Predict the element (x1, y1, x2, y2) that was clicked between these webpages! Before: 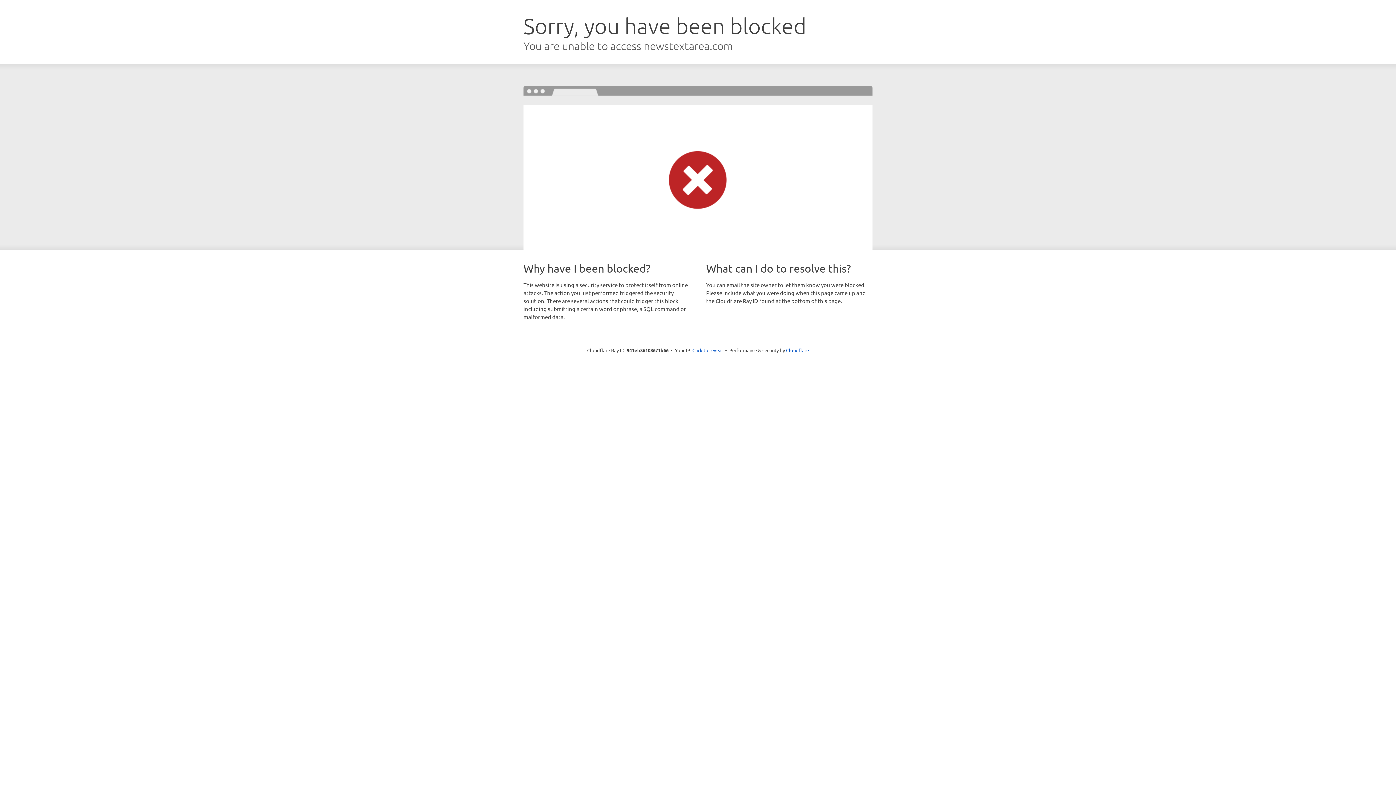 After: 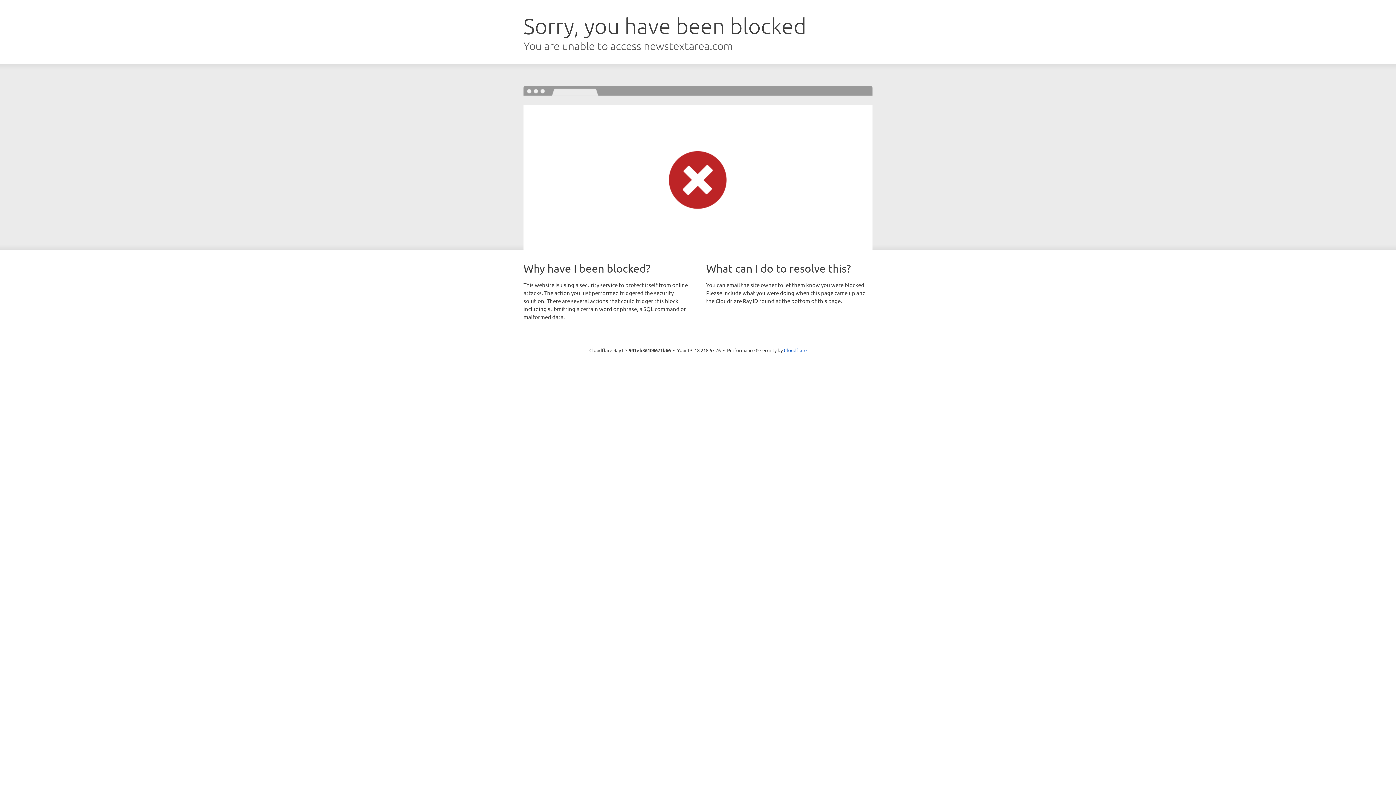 Action: label: Click to reveal bbox: (692, 346, 723, 353)